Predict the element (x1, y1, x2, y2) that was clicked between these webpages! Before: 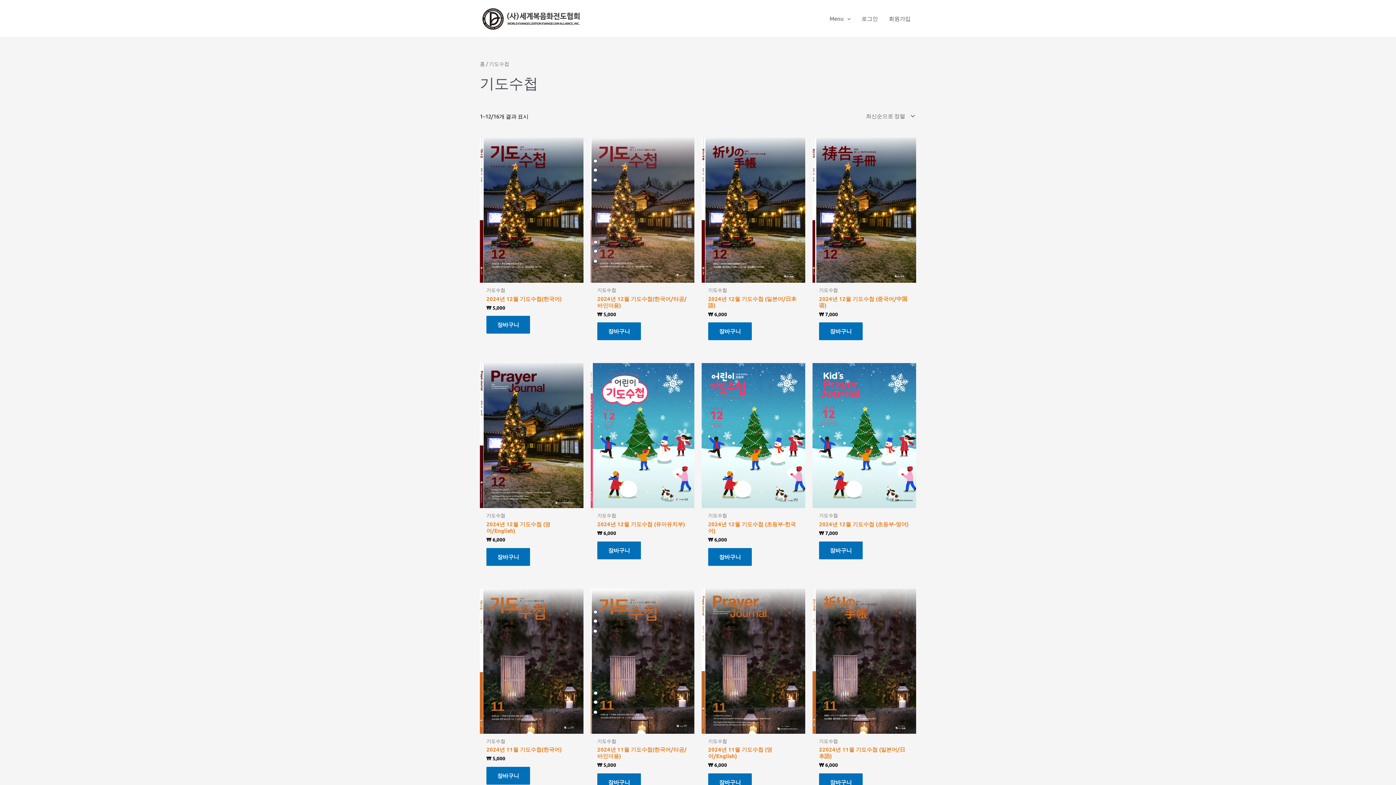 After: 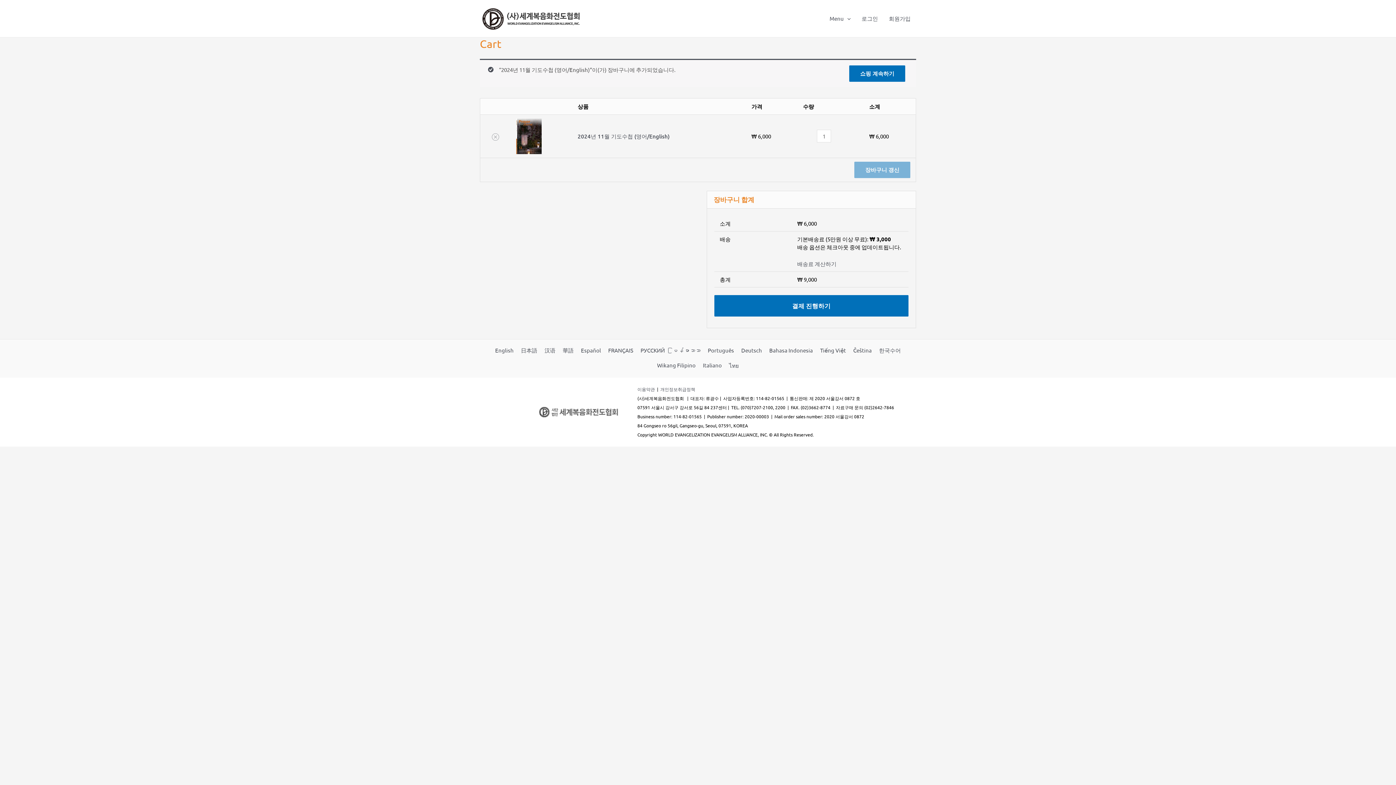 Action: bbox: (708, 649, 752, 667) label: "2024년 11월 기도수첩 (영어/English)" 제품을 장바구니에 추가